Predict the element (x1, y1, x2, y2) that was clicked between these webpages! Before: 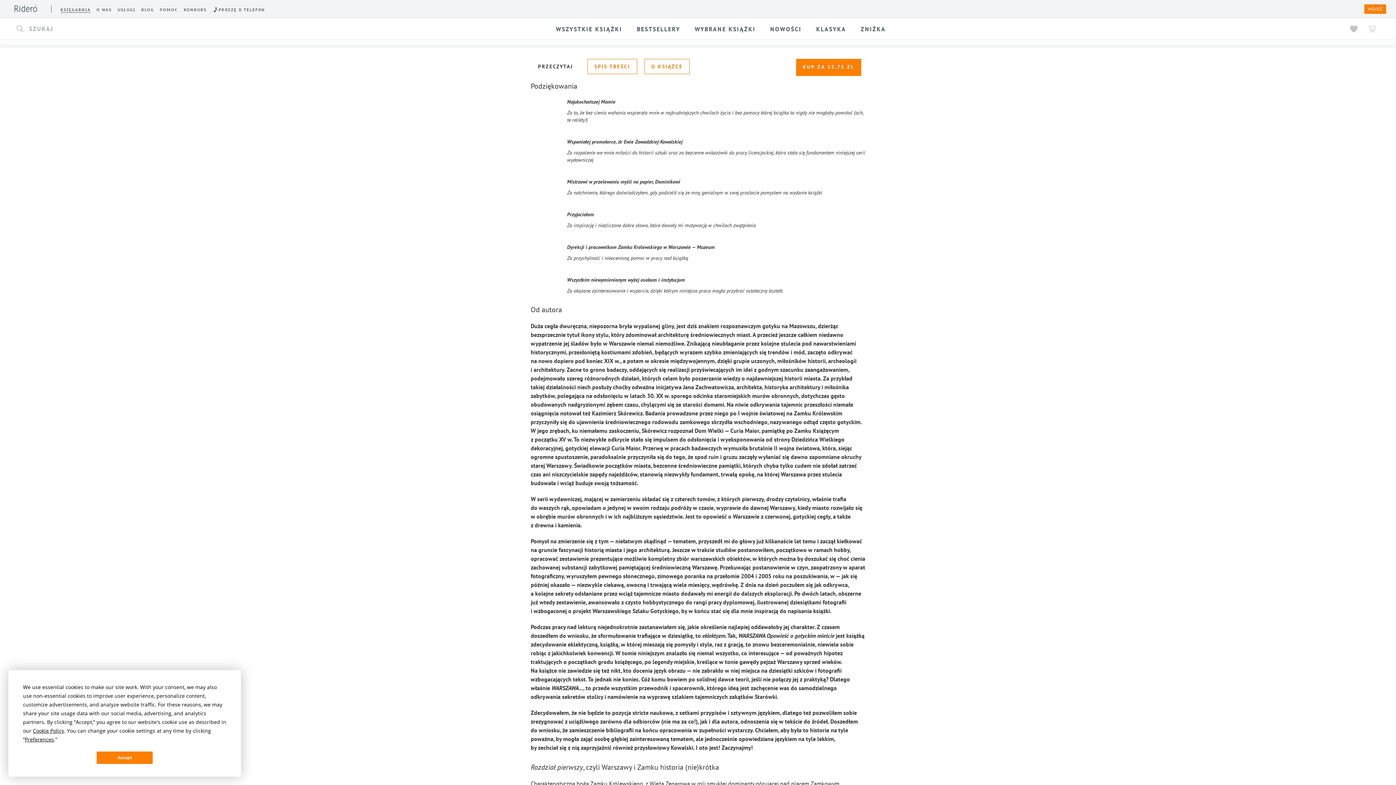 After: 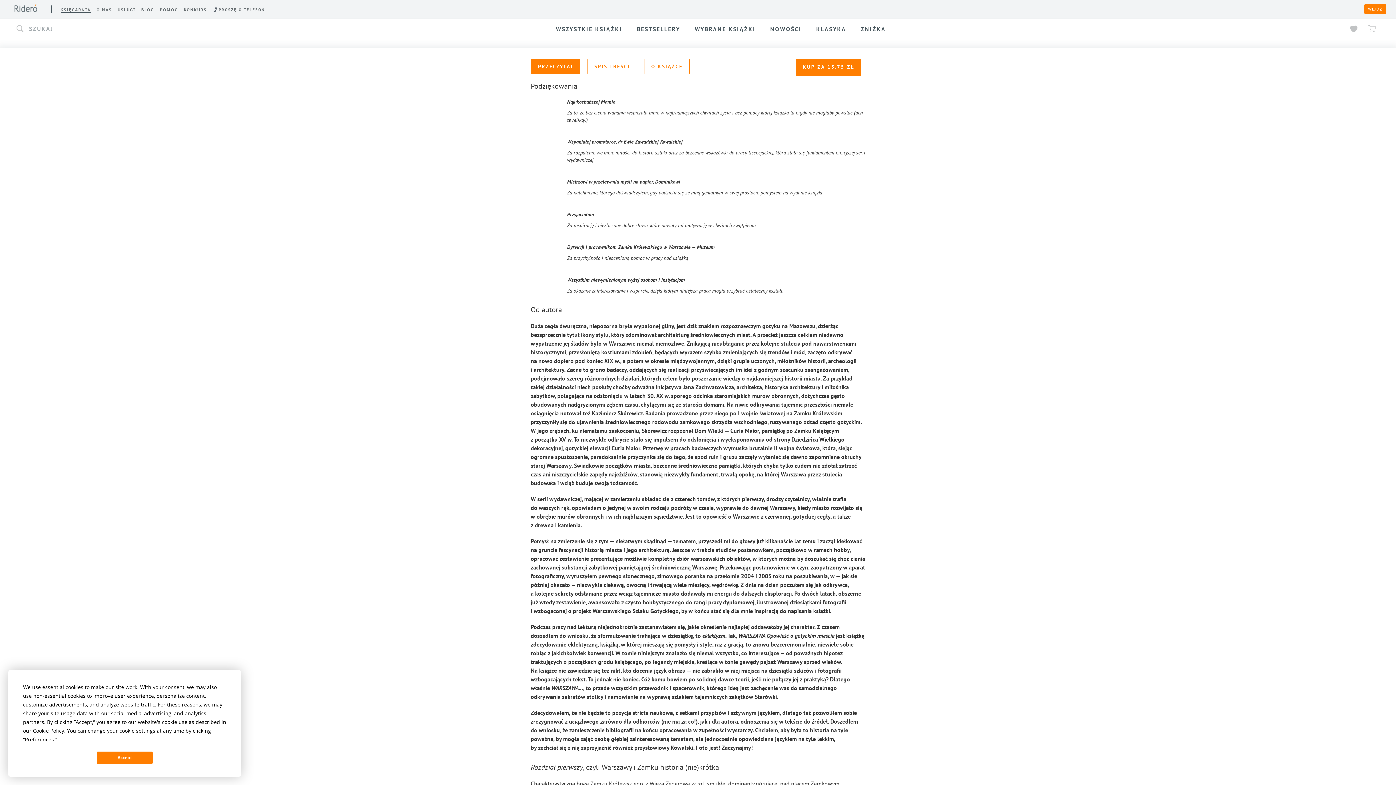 Action: bbox: (531, 58, 580, 74) label: PRZECZYTAJ